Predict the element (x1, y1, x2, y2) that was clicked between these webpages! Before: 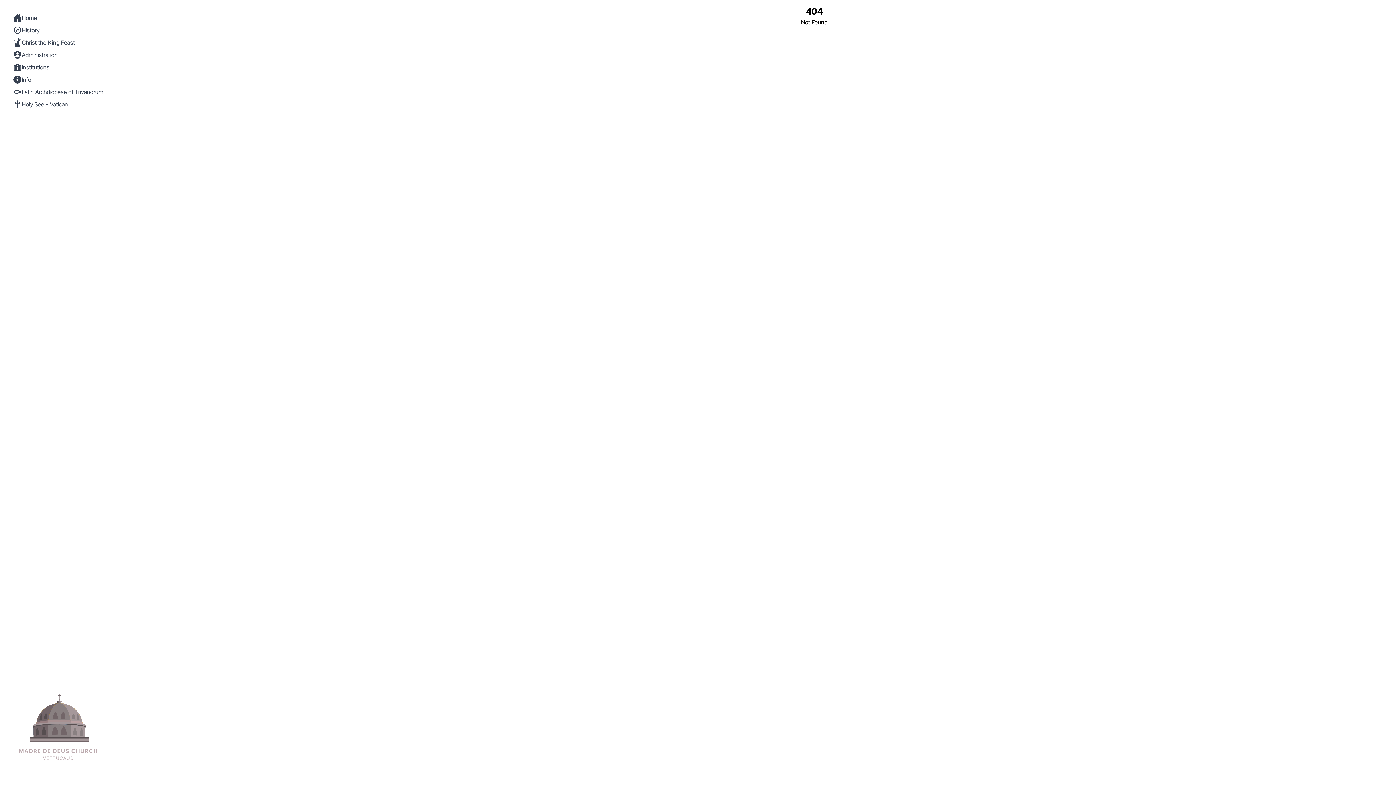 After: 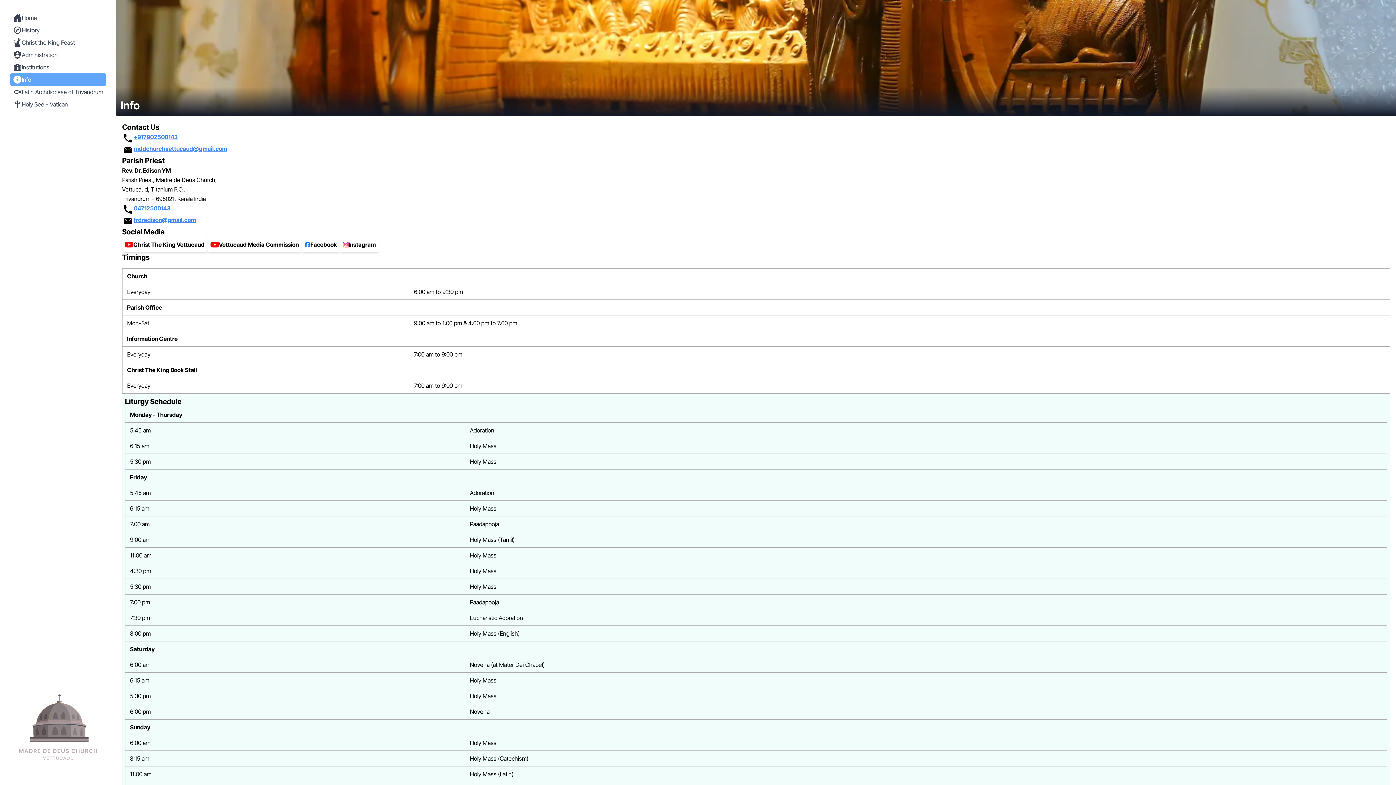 Action: label: Info bbox: (10, 73, 106, 85)